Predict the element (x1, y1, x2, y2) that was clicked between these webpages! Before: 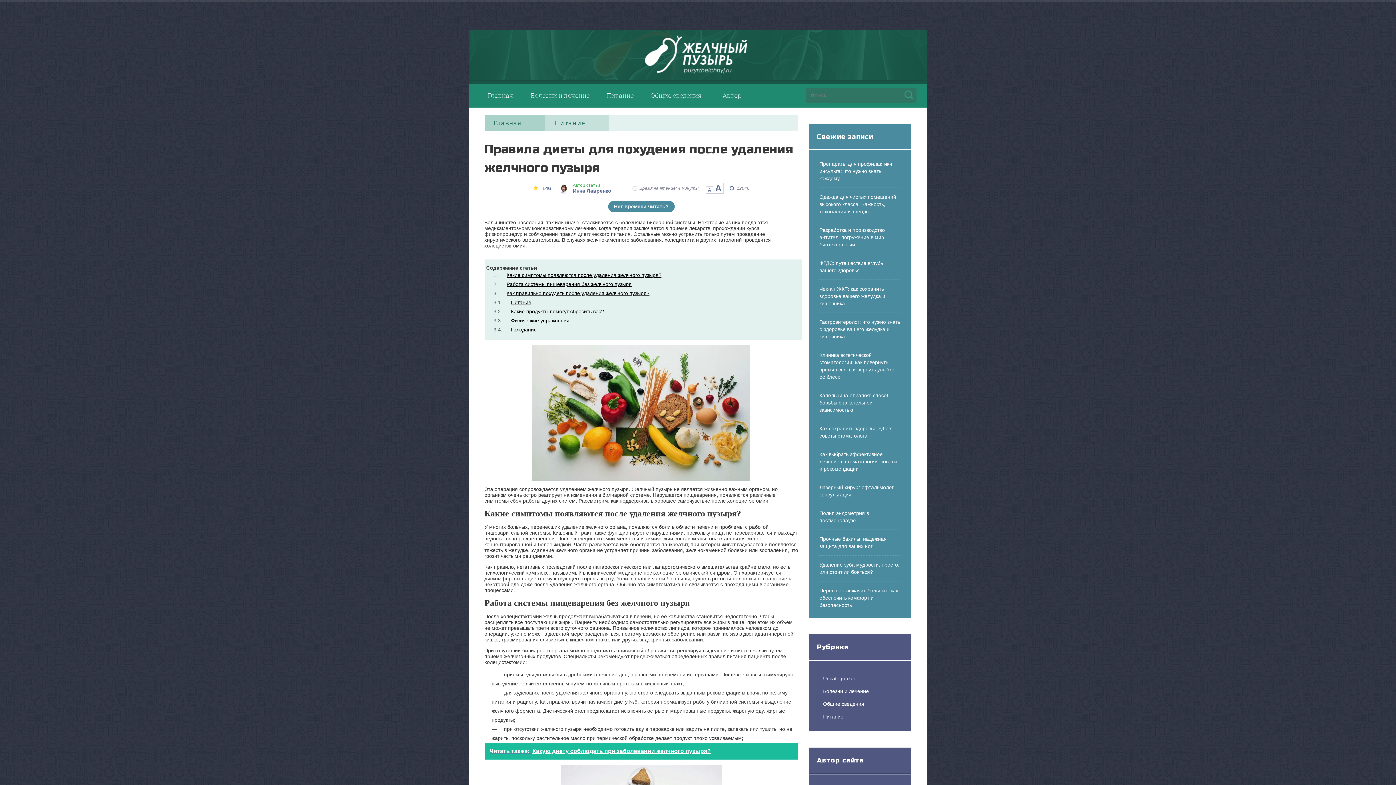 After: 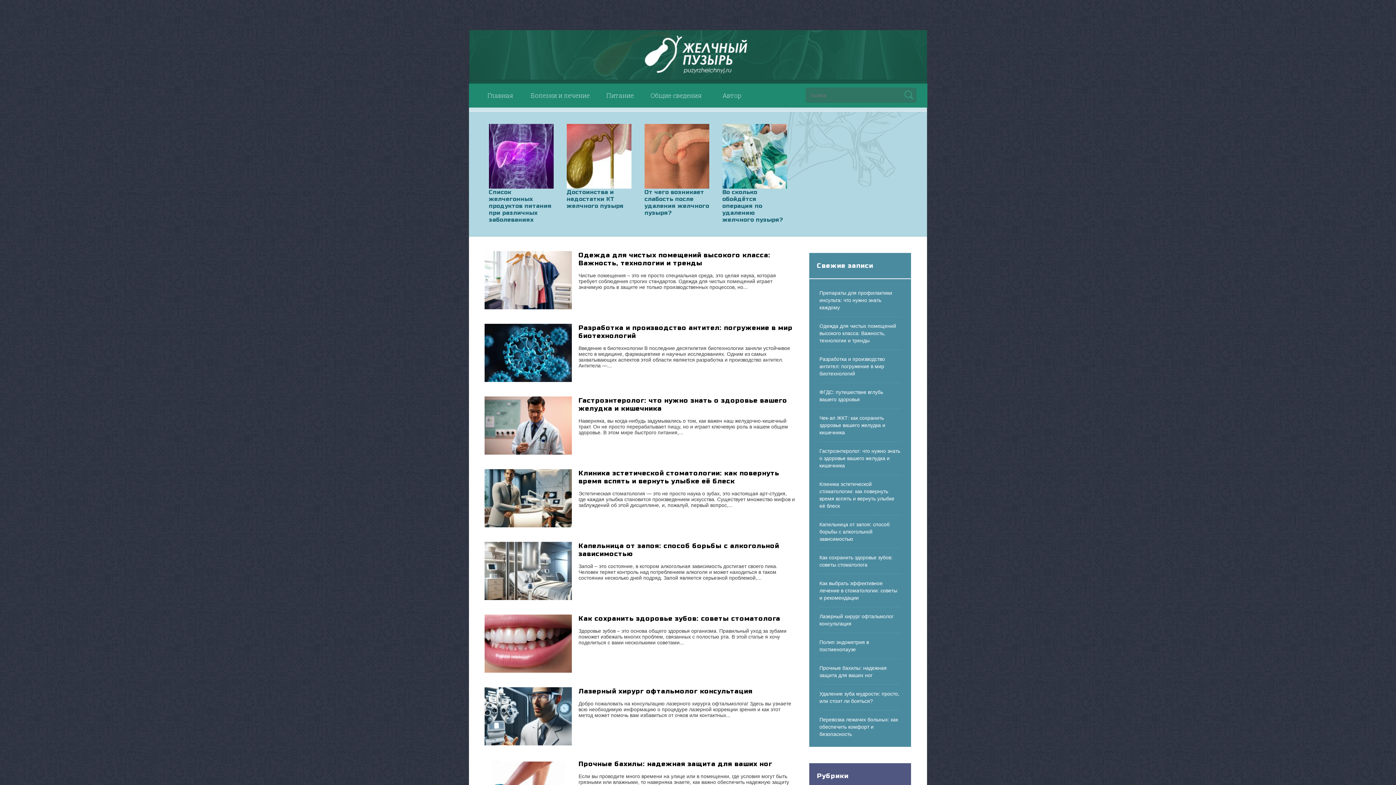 Action: label: Общие сведения bbox: (823, 701, 864, 707)